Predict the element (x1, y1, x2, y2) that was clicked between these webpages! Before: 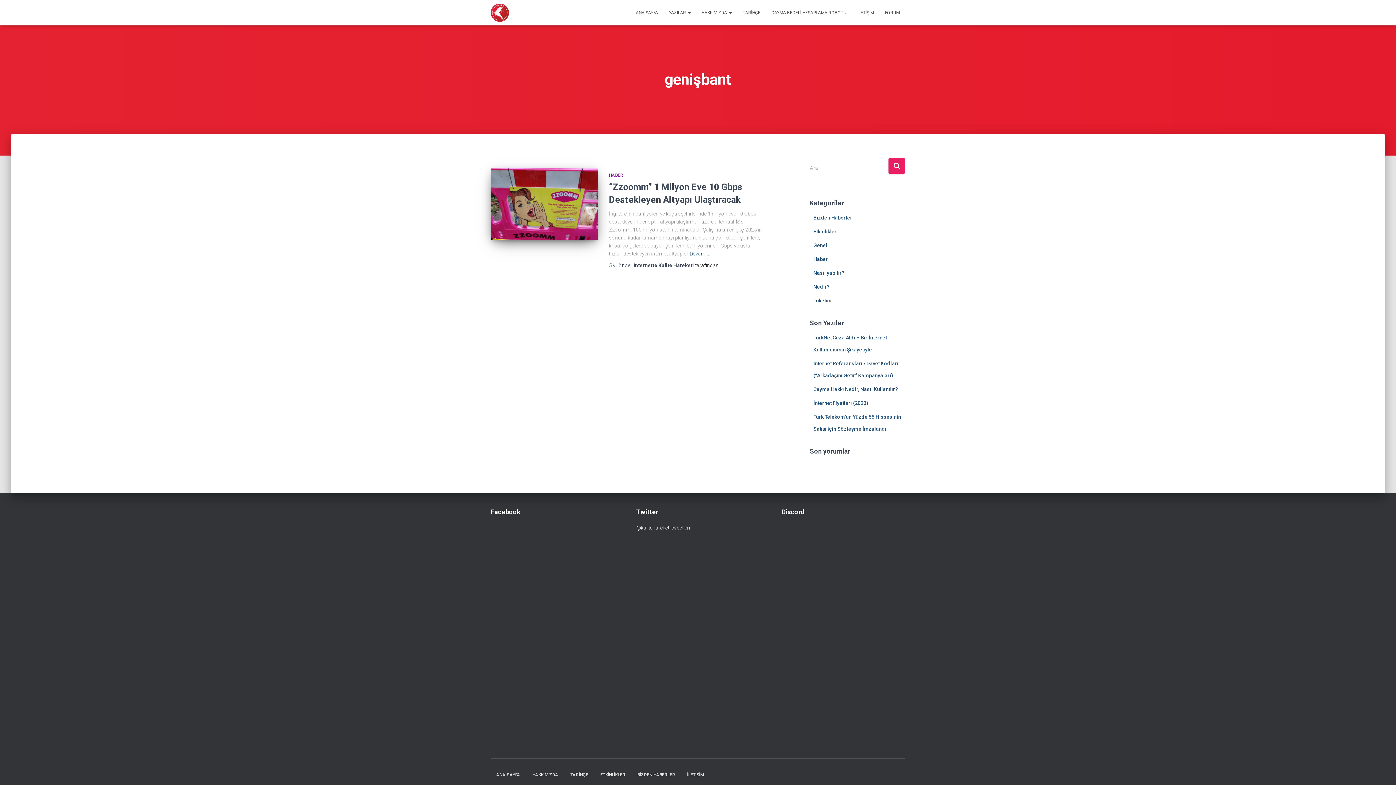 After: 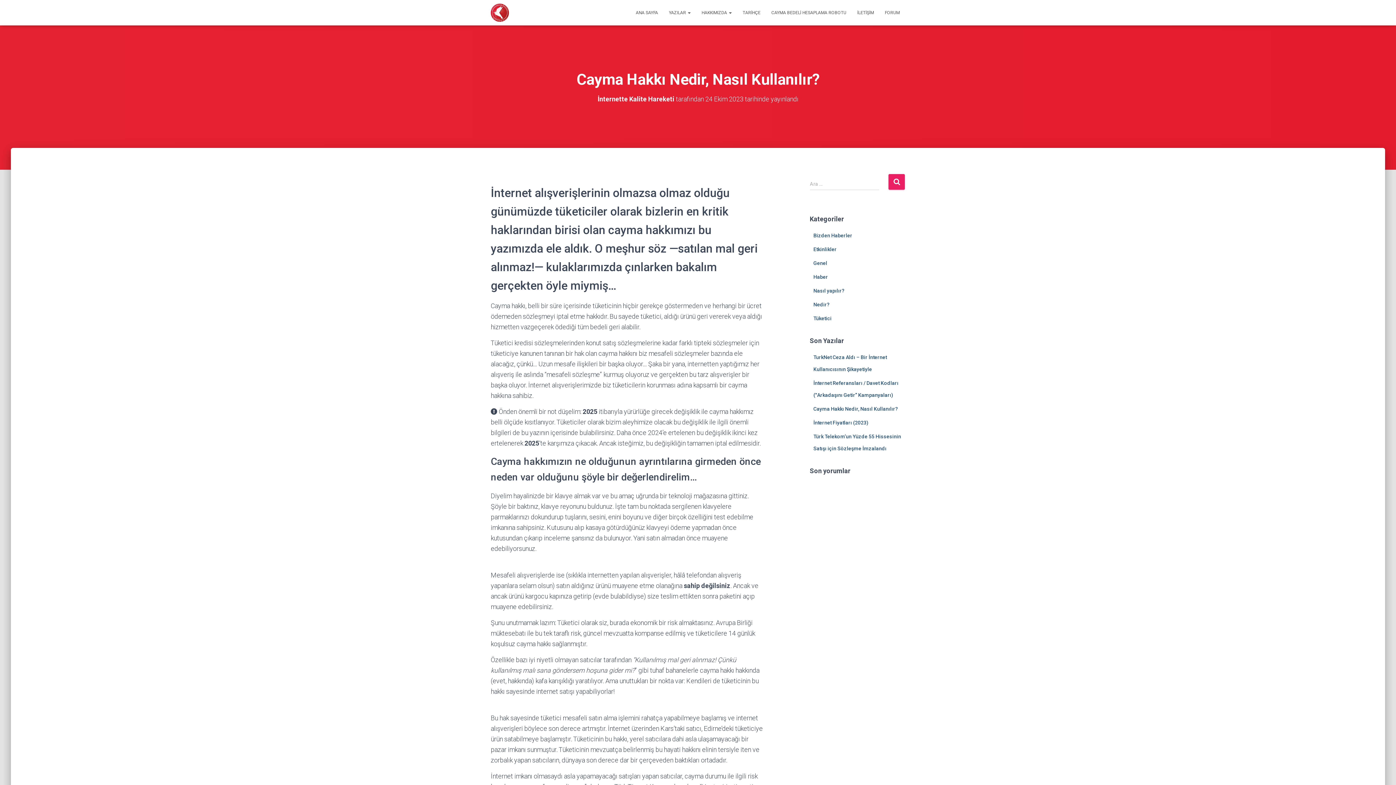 Action: bbox: (813, 386, 898, 392) label: Cayma Hakkı Nedir, Nasıl Kullanılır?